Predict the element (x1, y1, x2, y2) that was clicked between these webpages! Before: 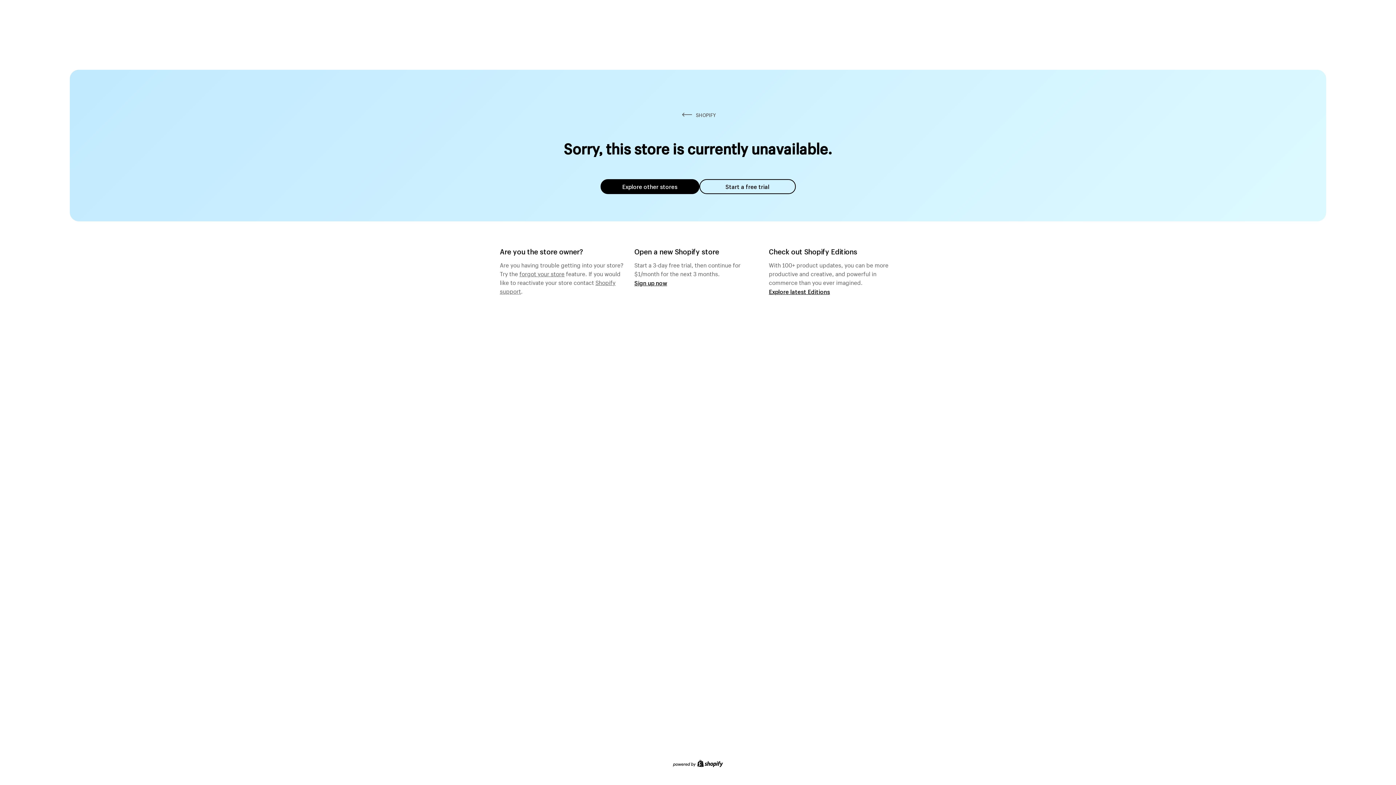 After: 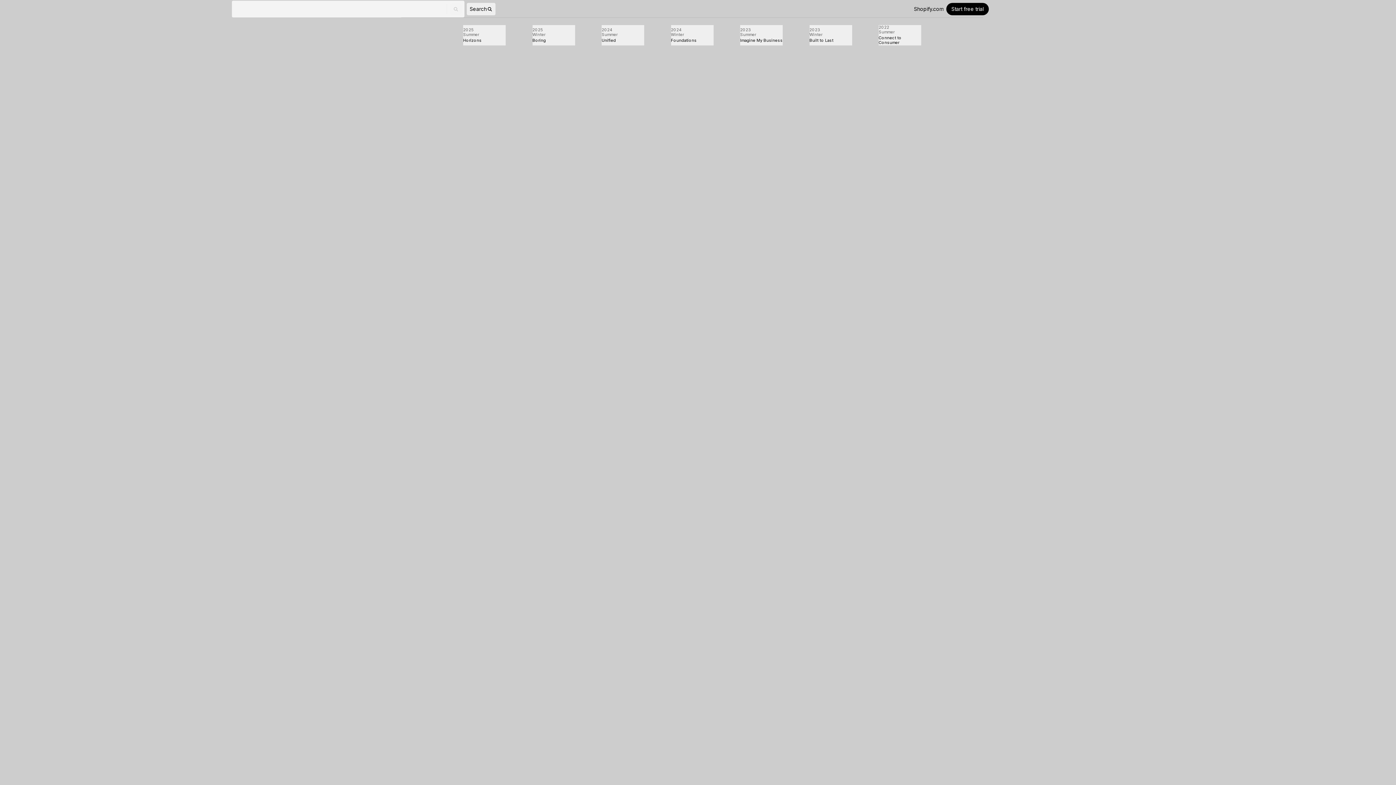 Action: bbox: (769, 287, 830, 295) label: Explore latest Editions